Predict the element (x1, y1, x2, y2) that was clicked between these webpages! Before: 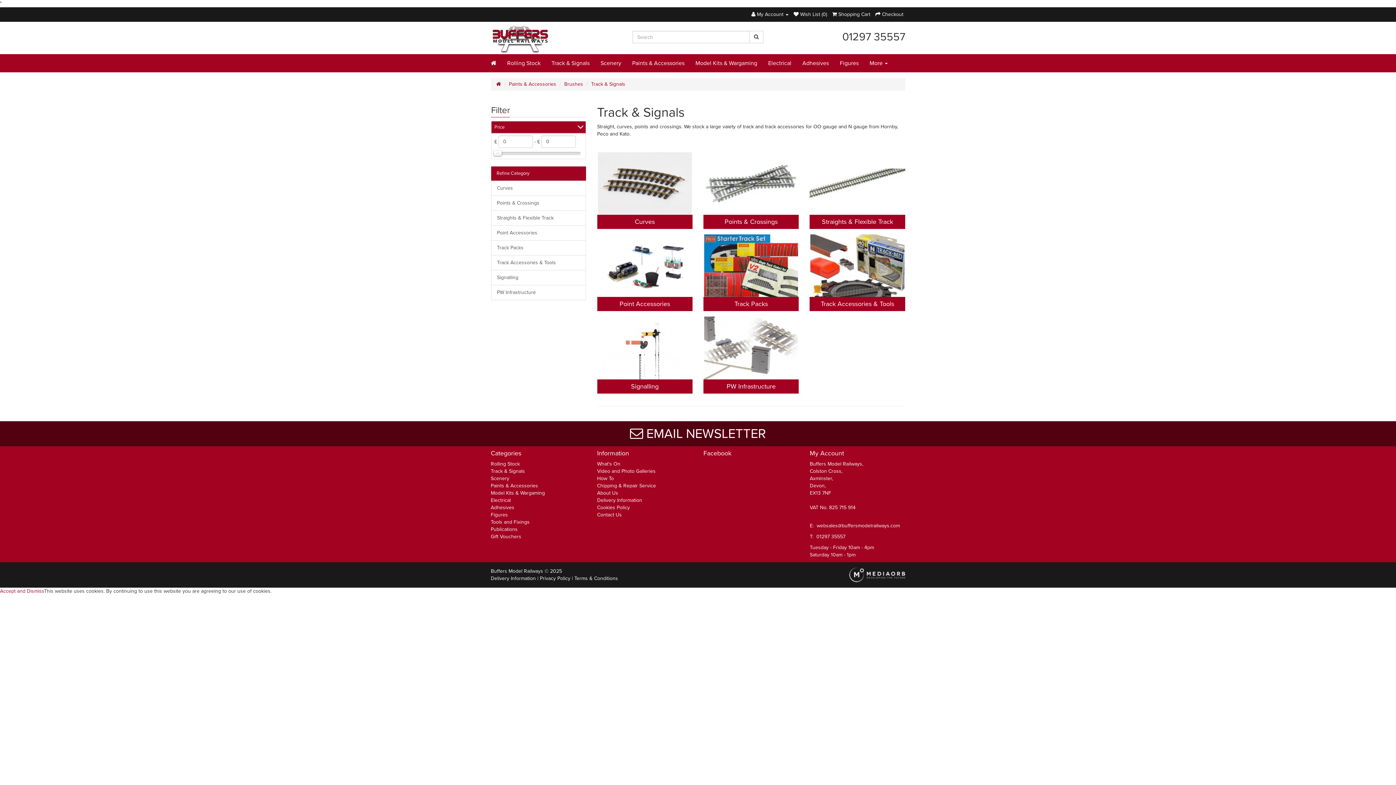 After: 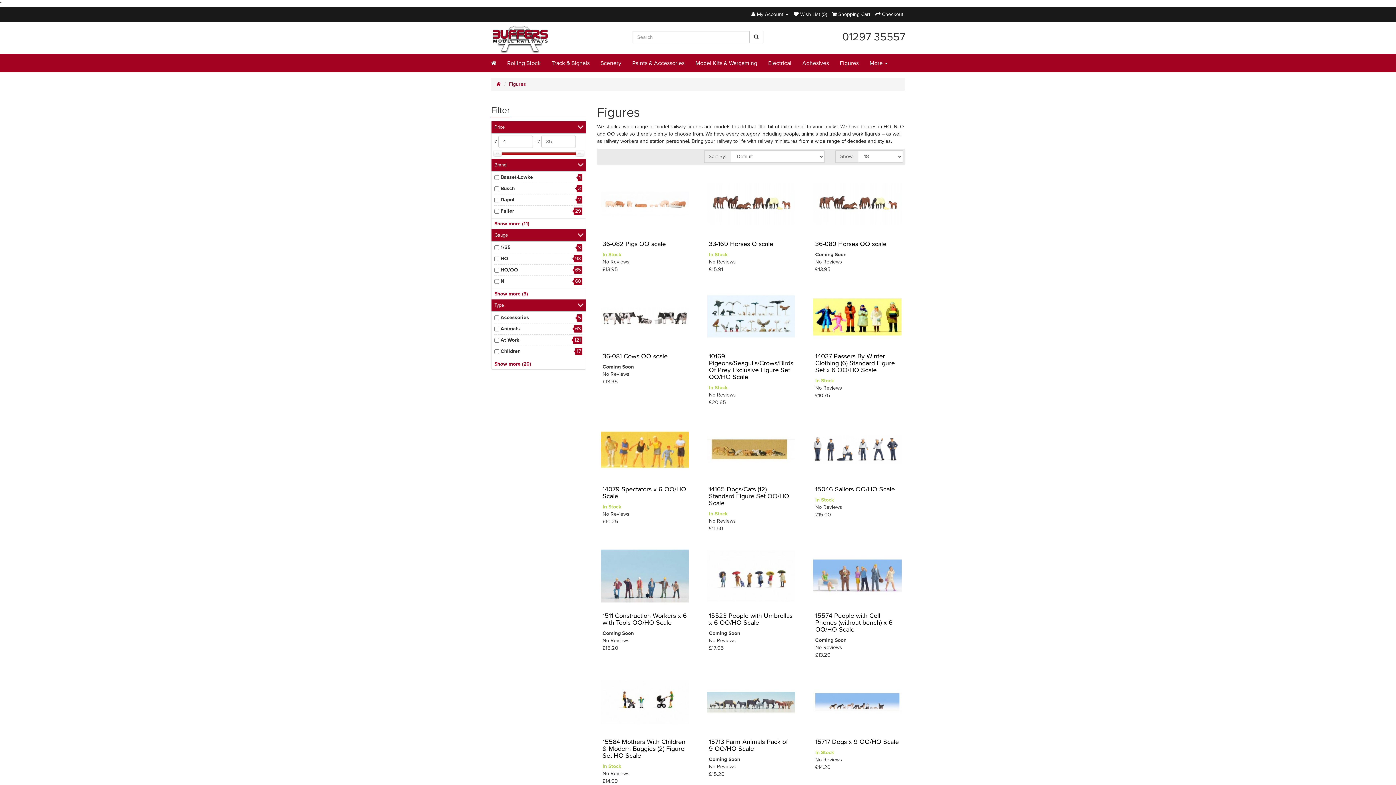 Action: bbox: (834, 54, 864, 72) label: Figures